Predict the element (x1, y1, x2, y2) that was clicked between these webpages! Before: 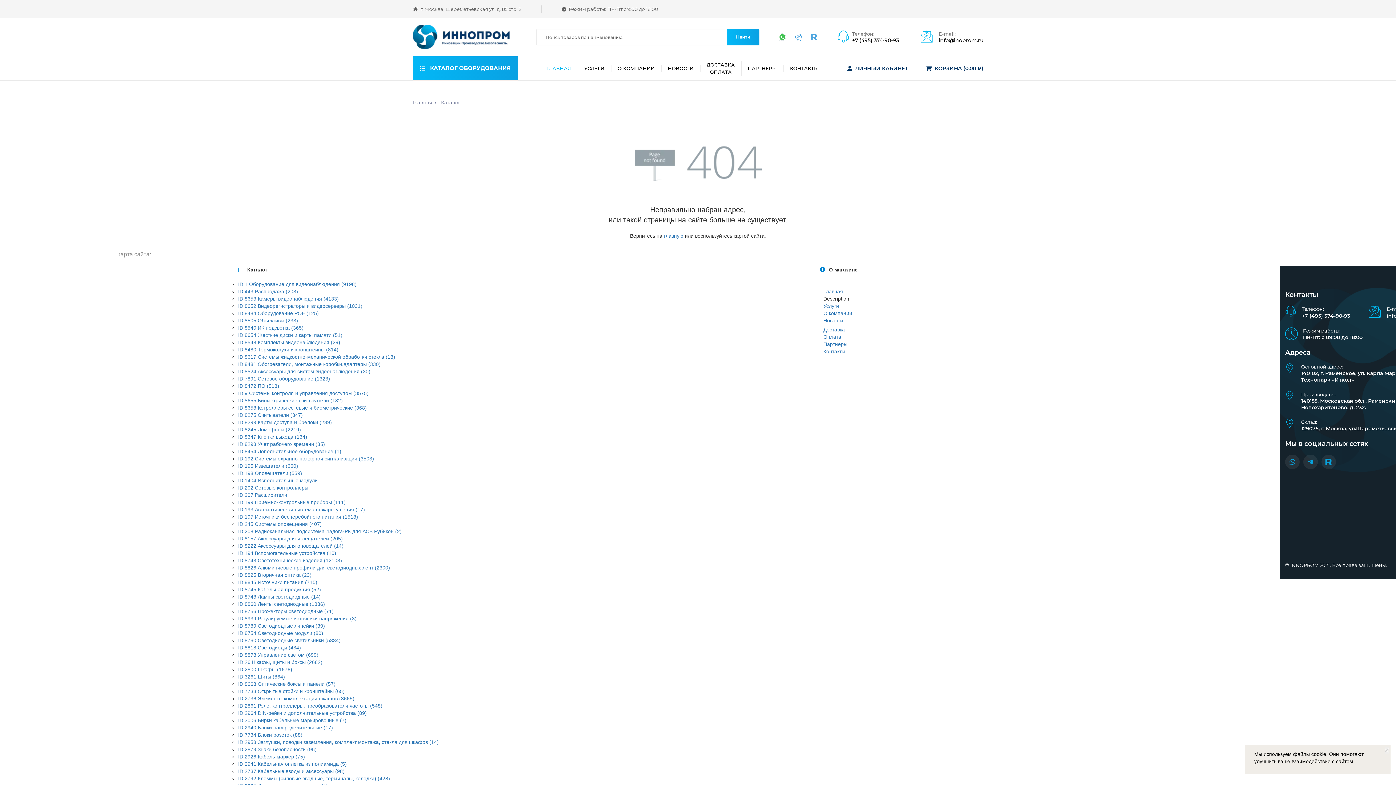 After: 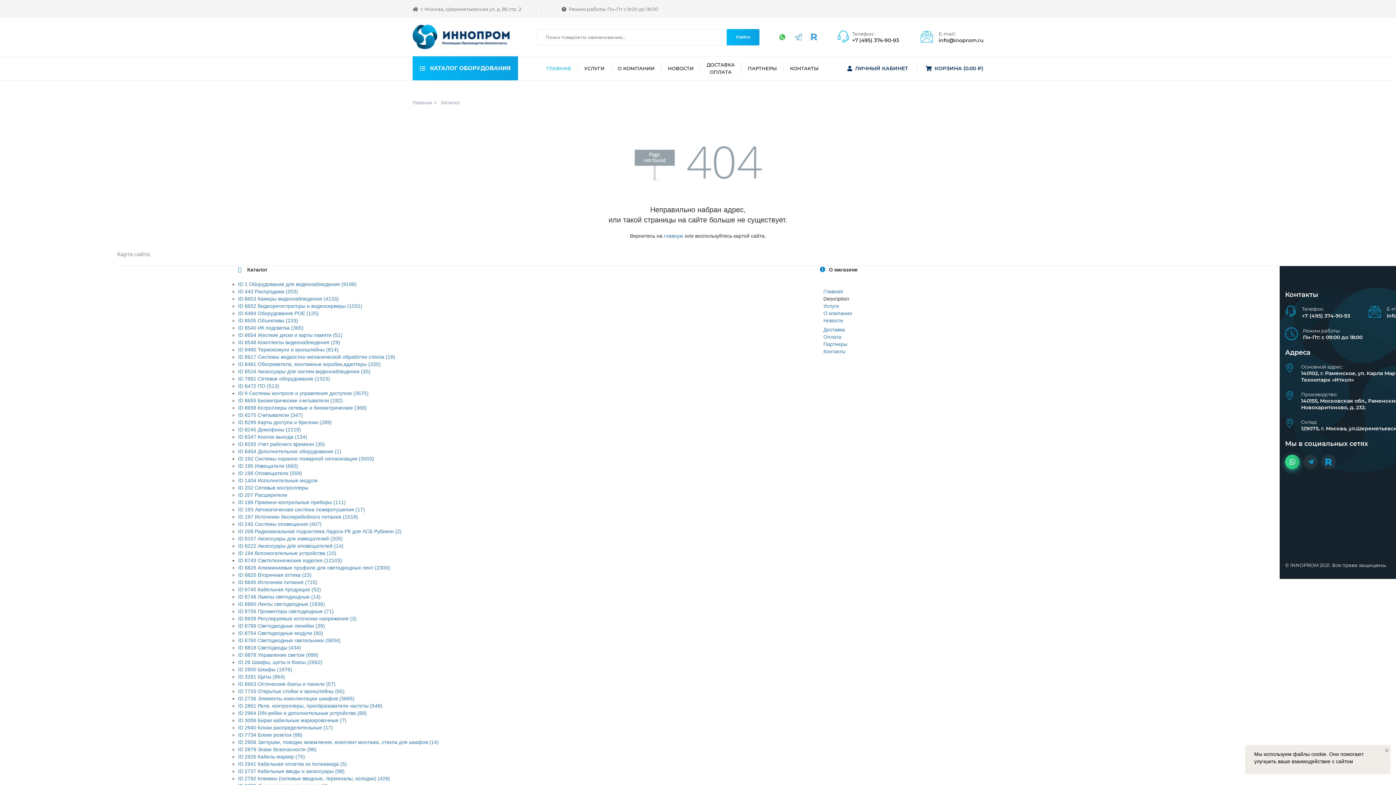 Action: bbox: (1285, 454, 1299, 469)